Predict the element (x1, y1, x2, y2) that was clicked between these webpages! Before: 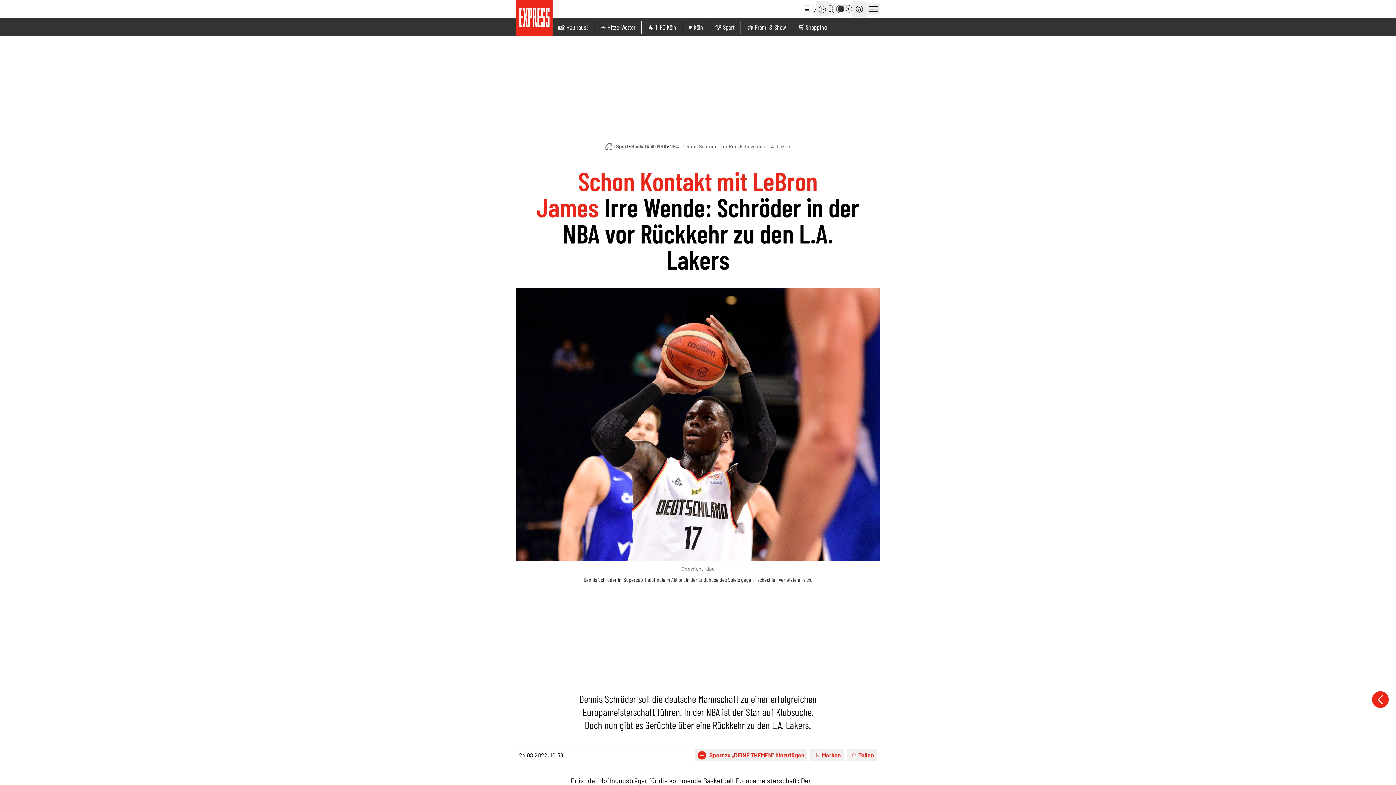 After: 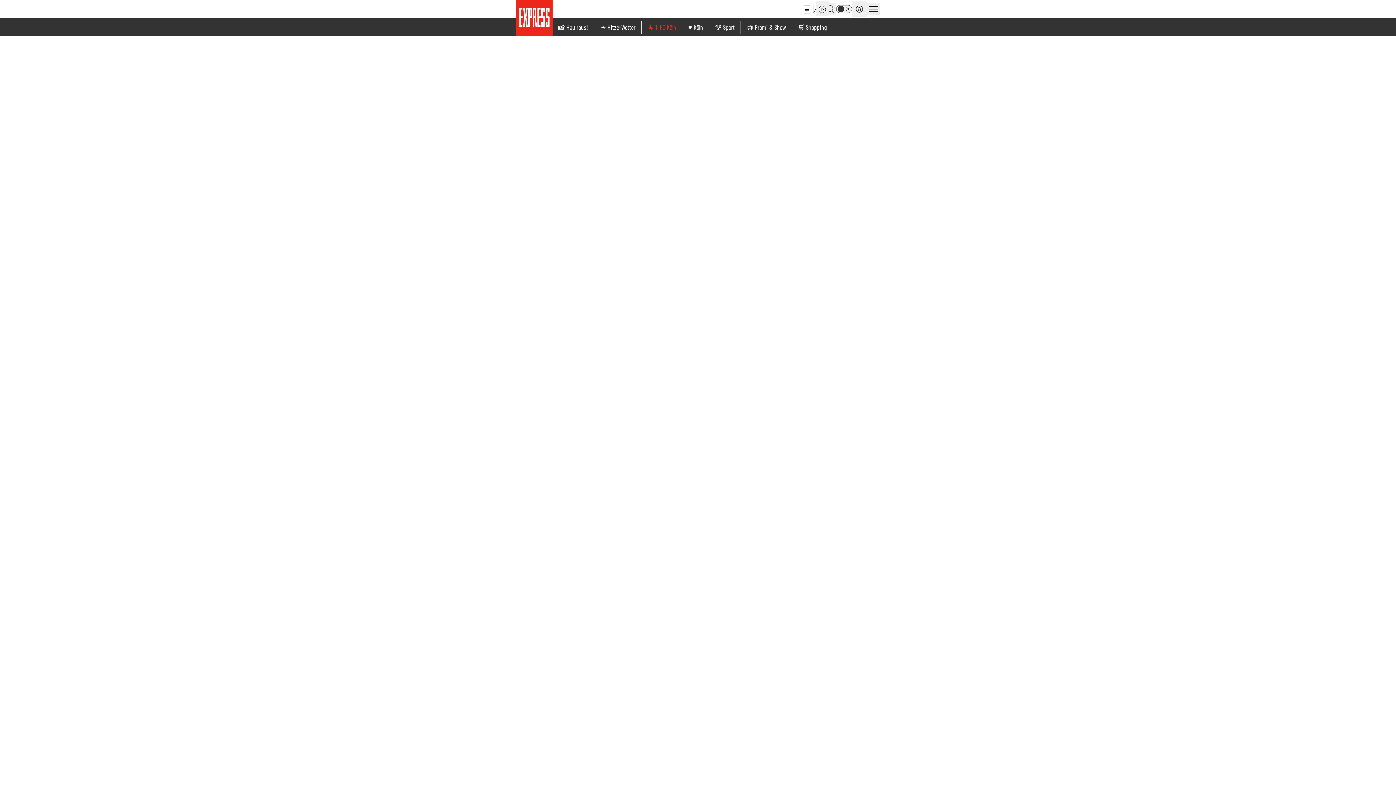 Action: label: 🐐 1. FC Köln bbox: (647, 23, 676, 31)